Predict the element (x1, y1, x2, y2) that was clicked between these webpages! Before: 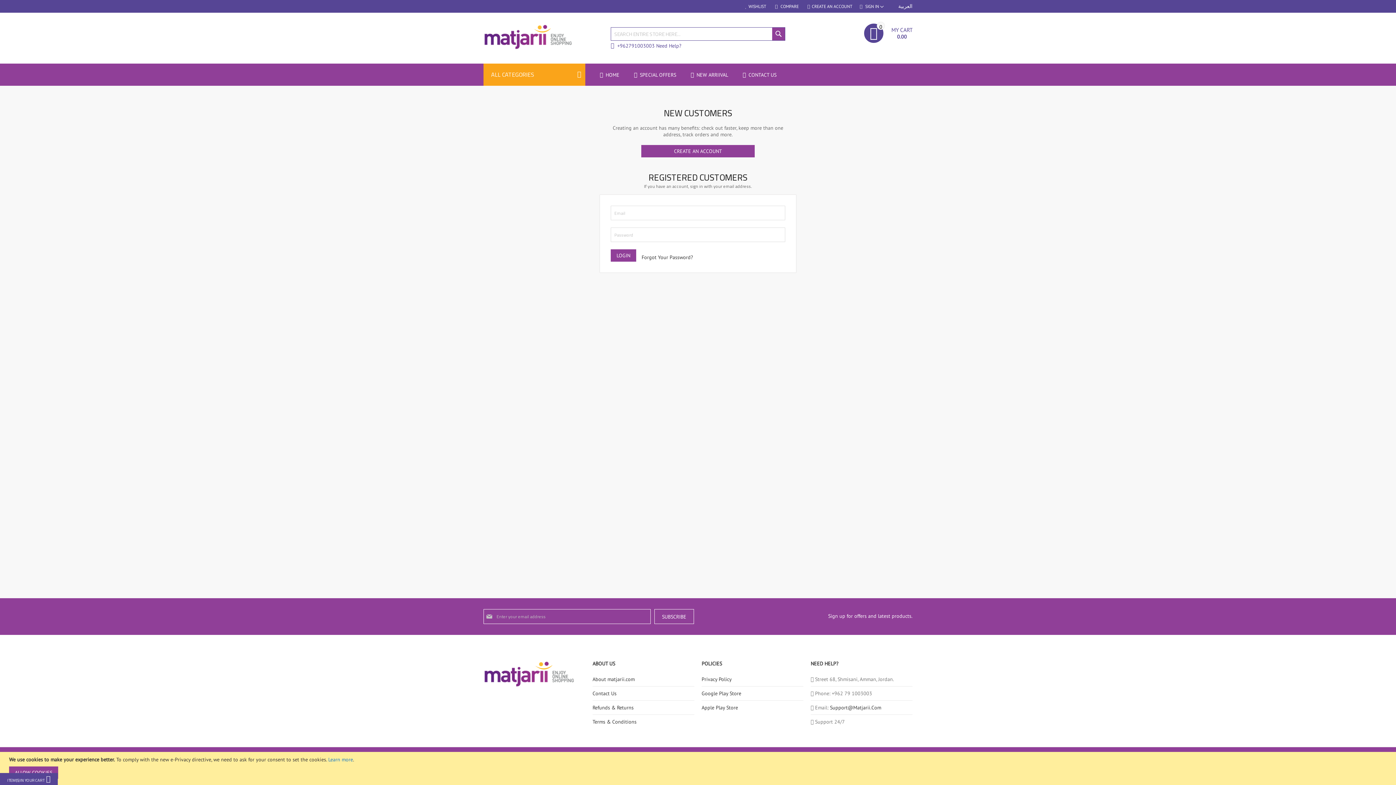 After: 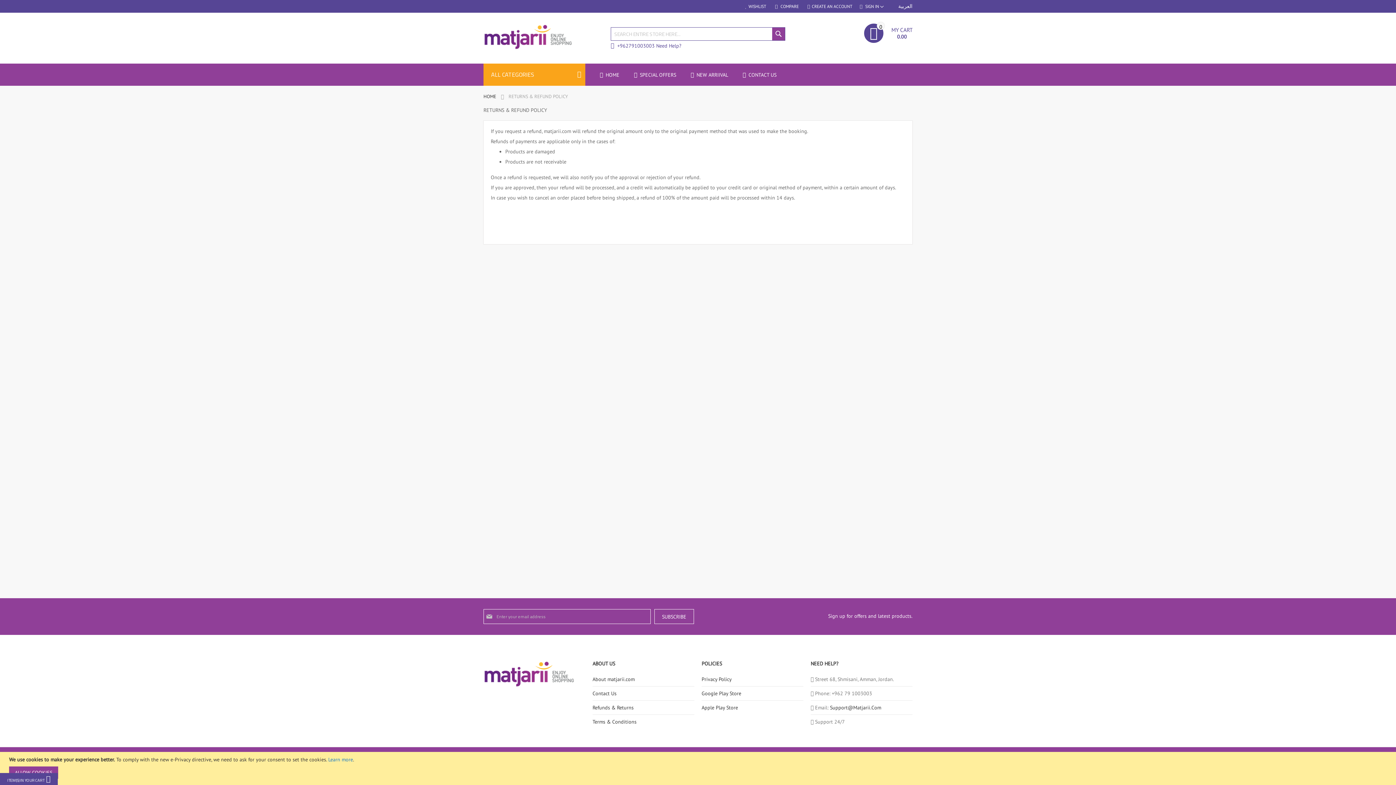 Action: label: Refunds & Returns bbox: (592, 704, 694, 711)